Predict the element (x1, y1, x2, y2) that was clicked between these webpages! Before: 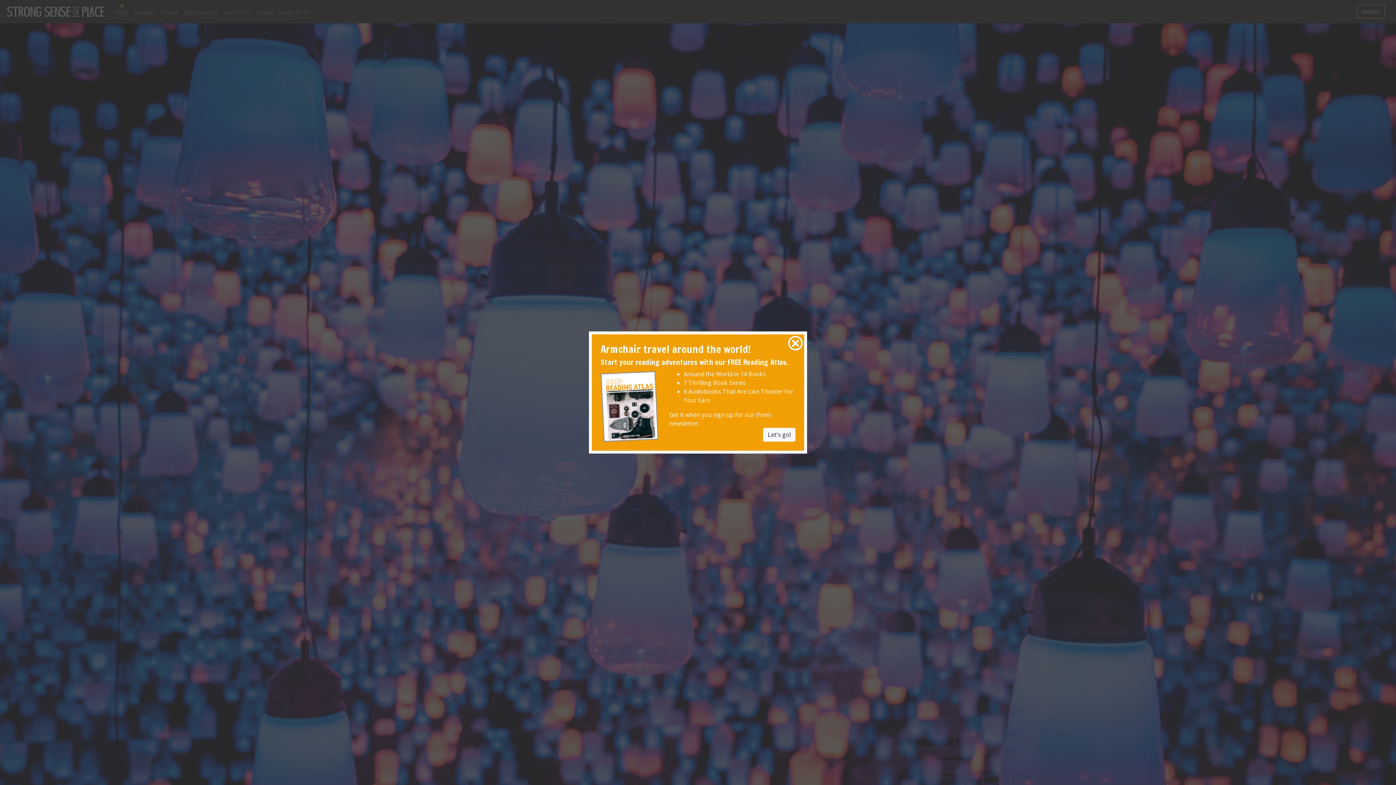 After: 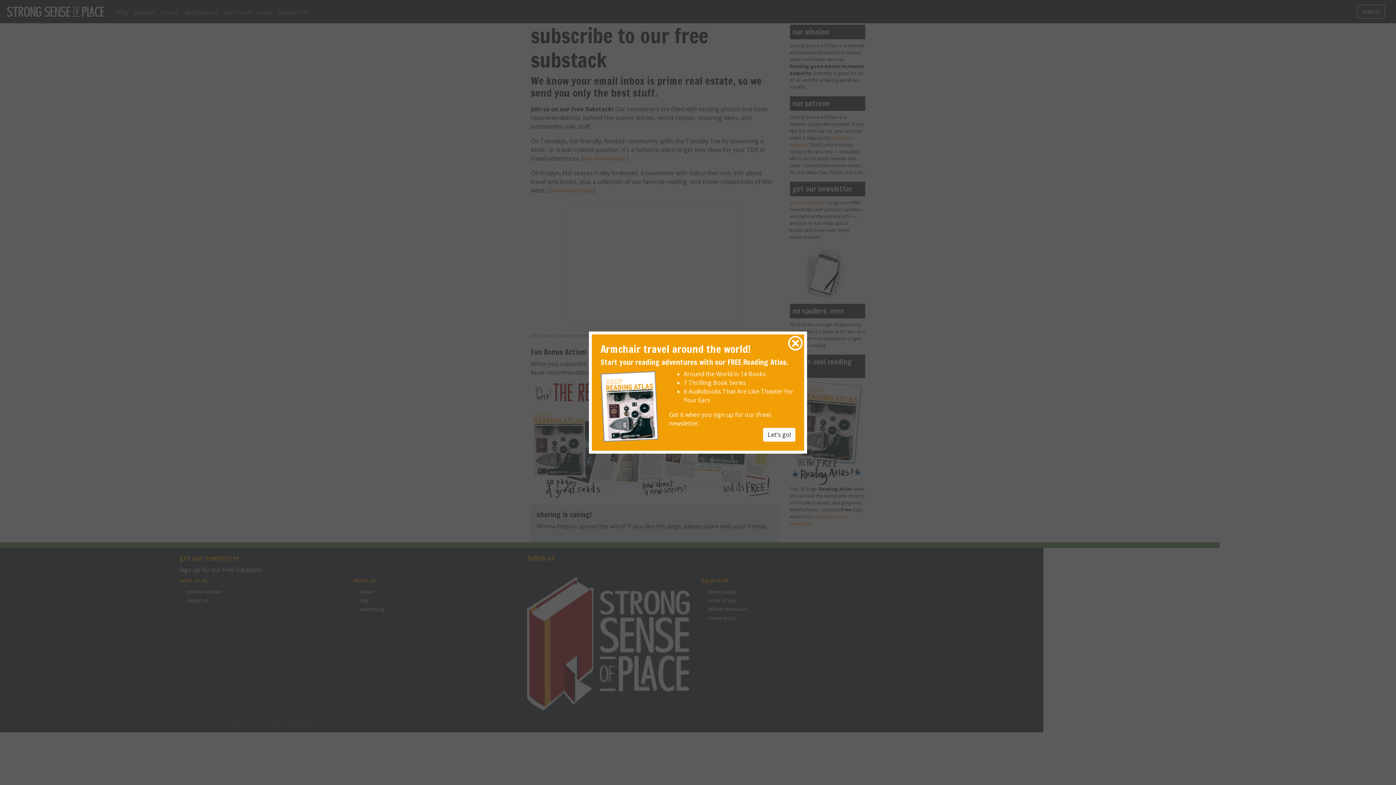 Action: bbox: (763, 428, 795, 441) label: Let's go!